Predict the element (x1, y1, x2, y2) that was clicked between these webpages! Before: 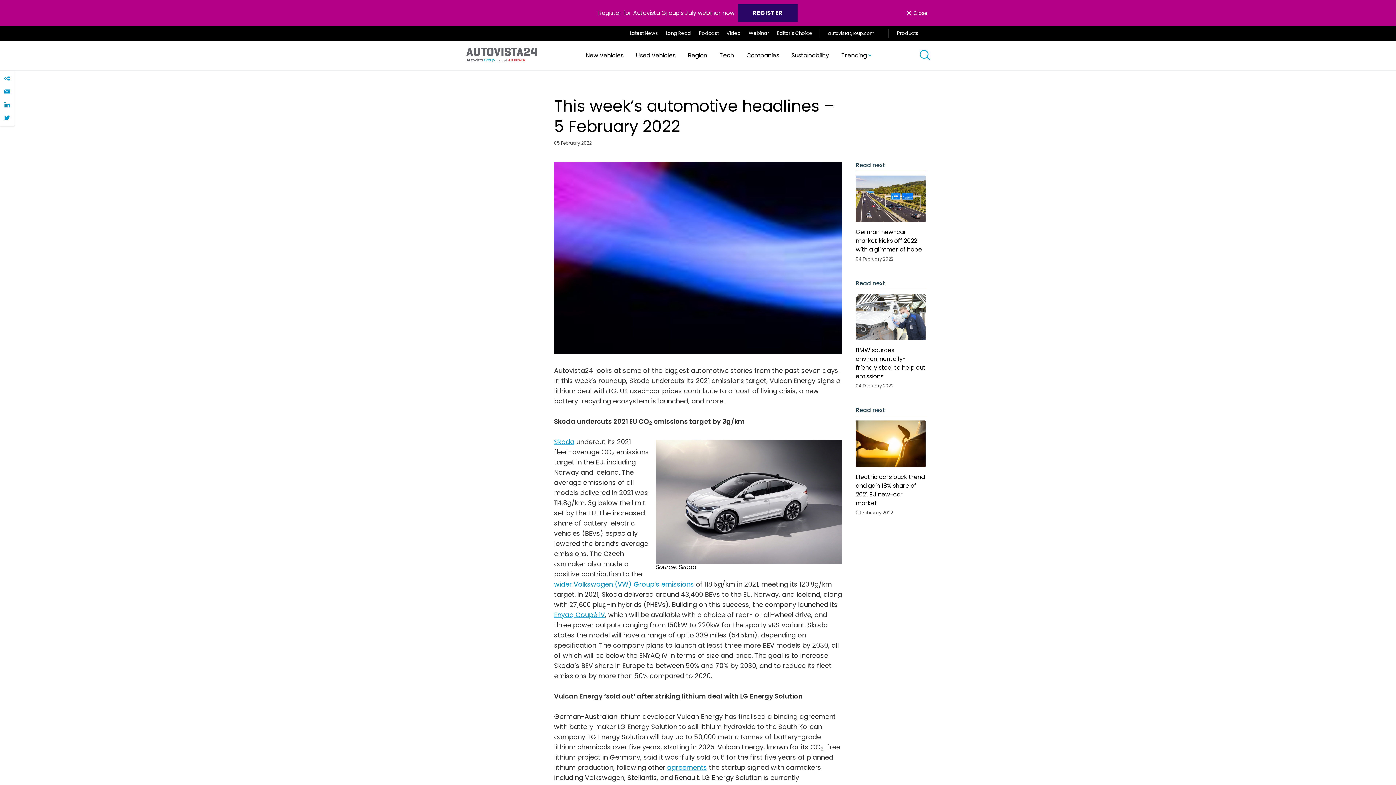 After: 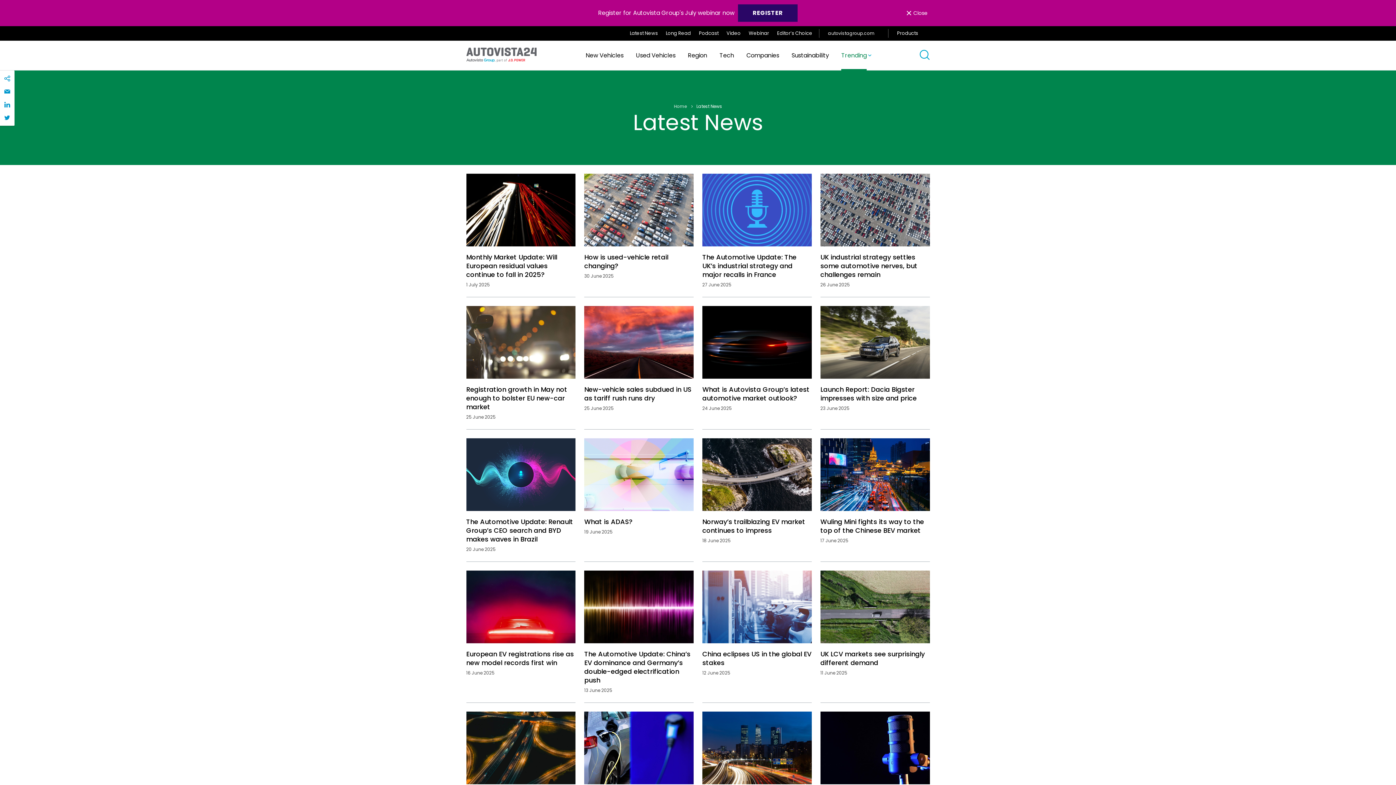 Action: bbox: (630, 29, 658, 36) label: Latest News